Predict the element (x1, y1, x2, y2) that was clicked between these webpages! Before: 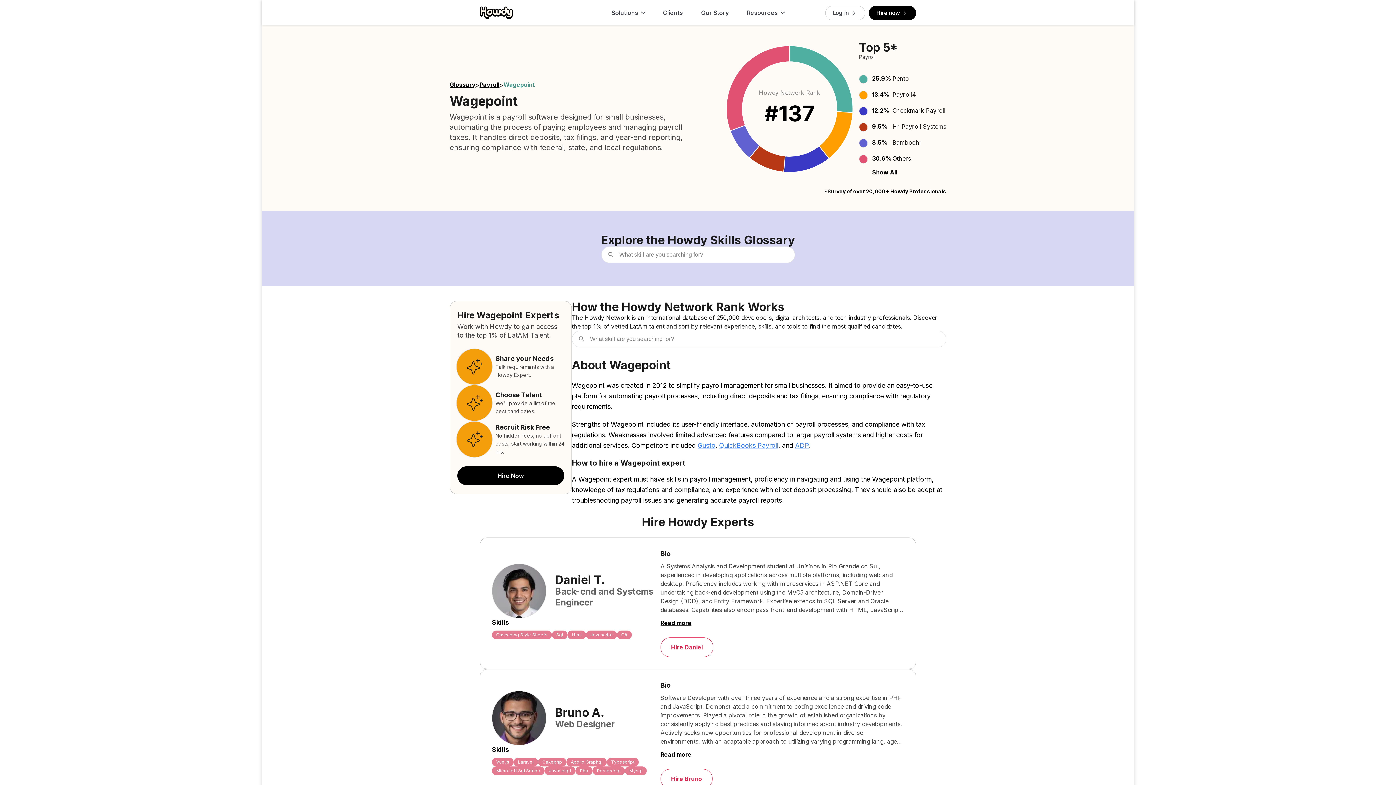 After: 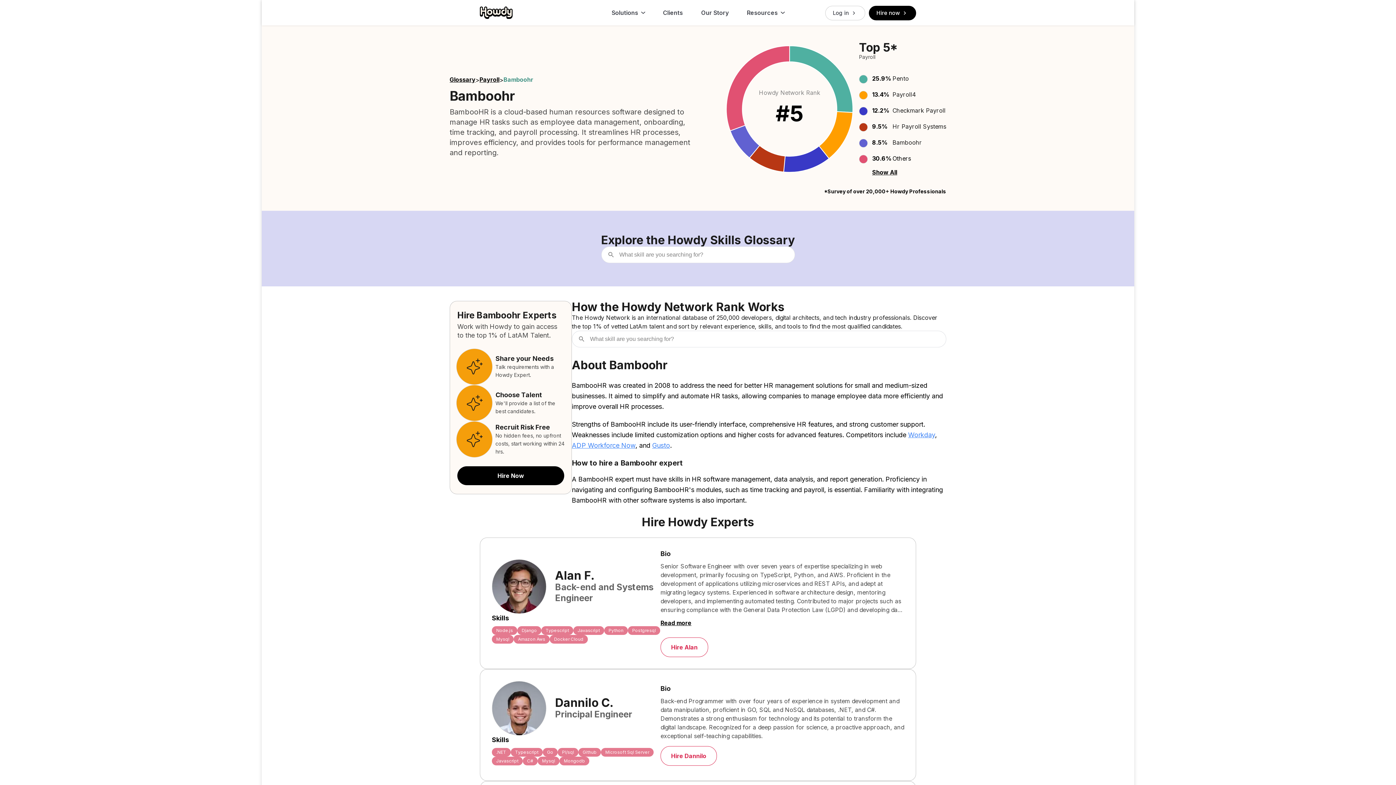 Action: bbox: (892, 138, 946, 146) label: Bamboohr